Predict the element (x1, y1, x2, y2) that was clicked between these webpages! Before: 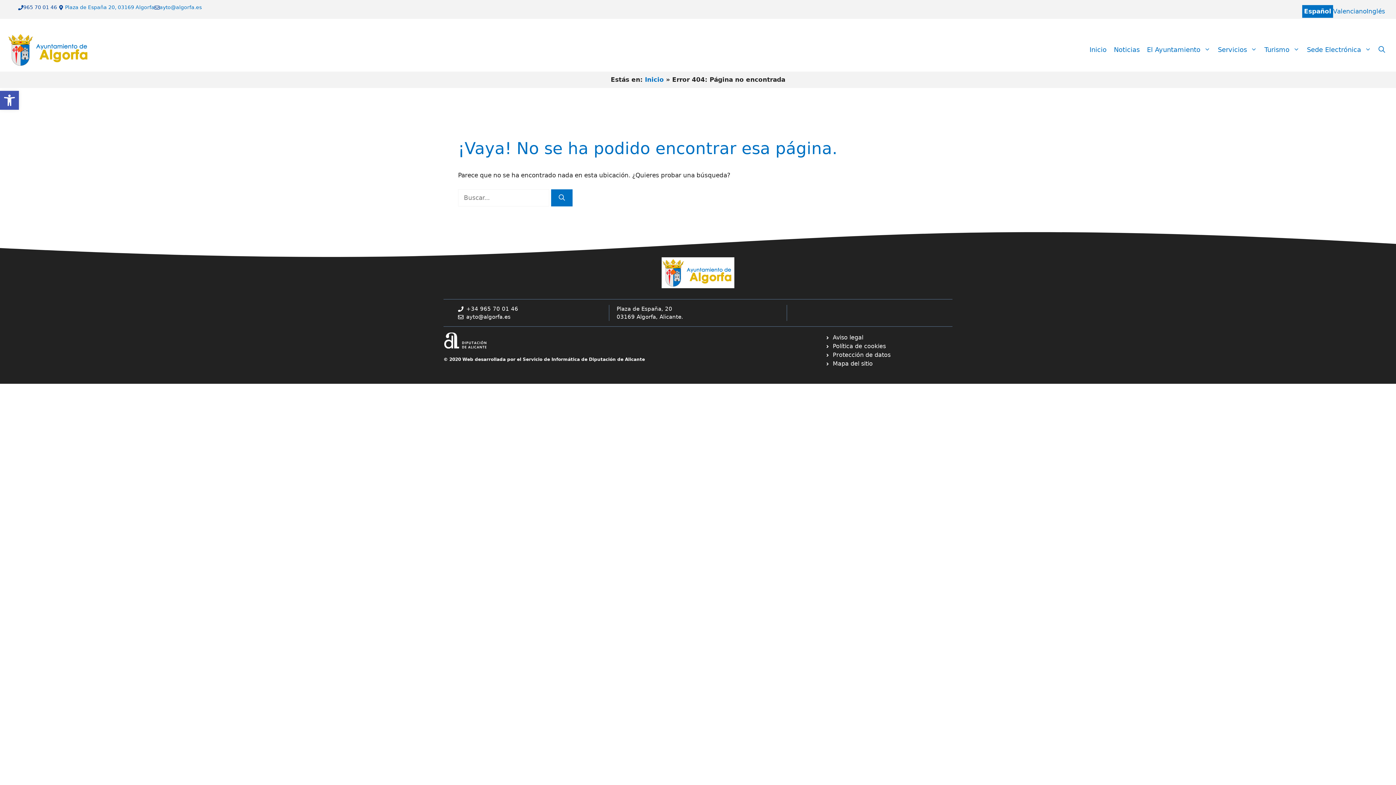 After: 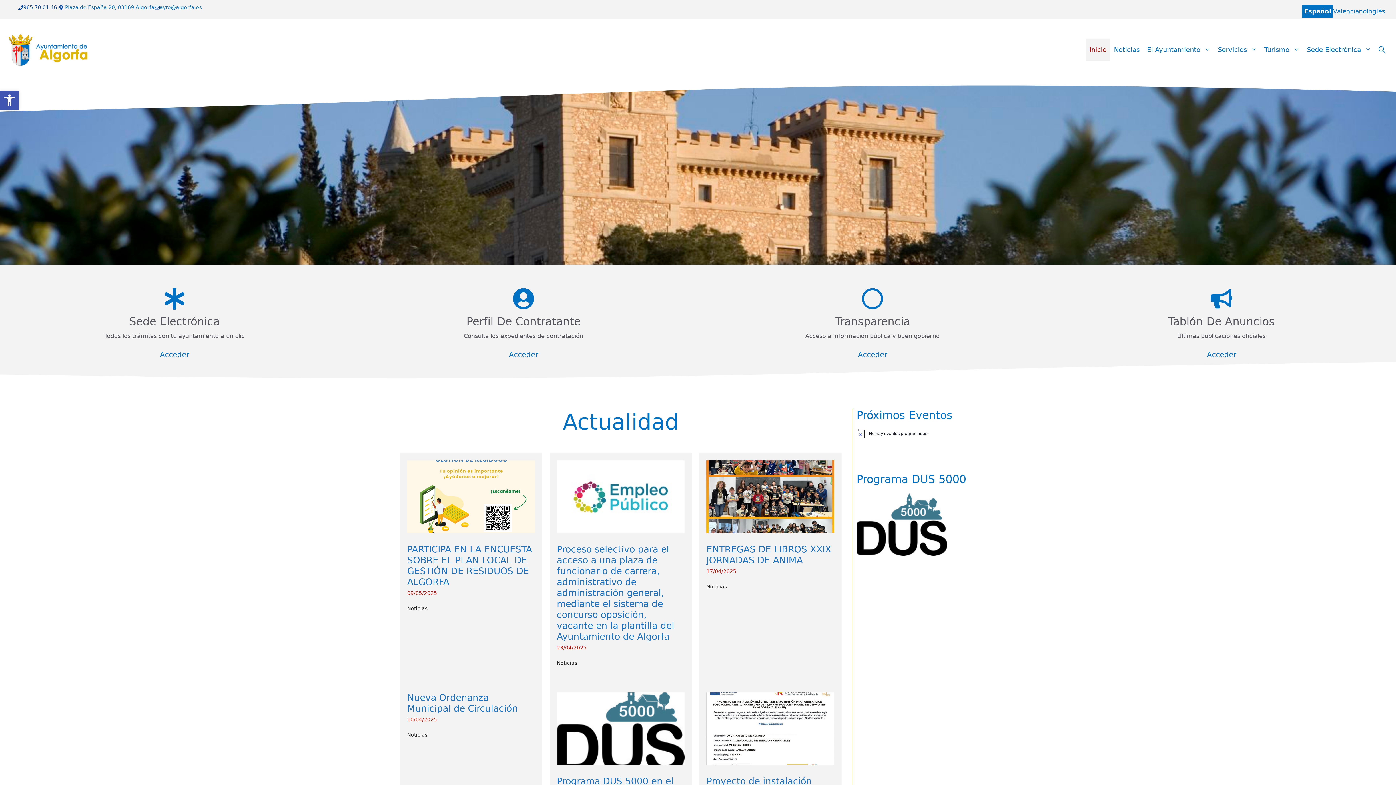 Action: bbox: (7, 45, 90, 52)